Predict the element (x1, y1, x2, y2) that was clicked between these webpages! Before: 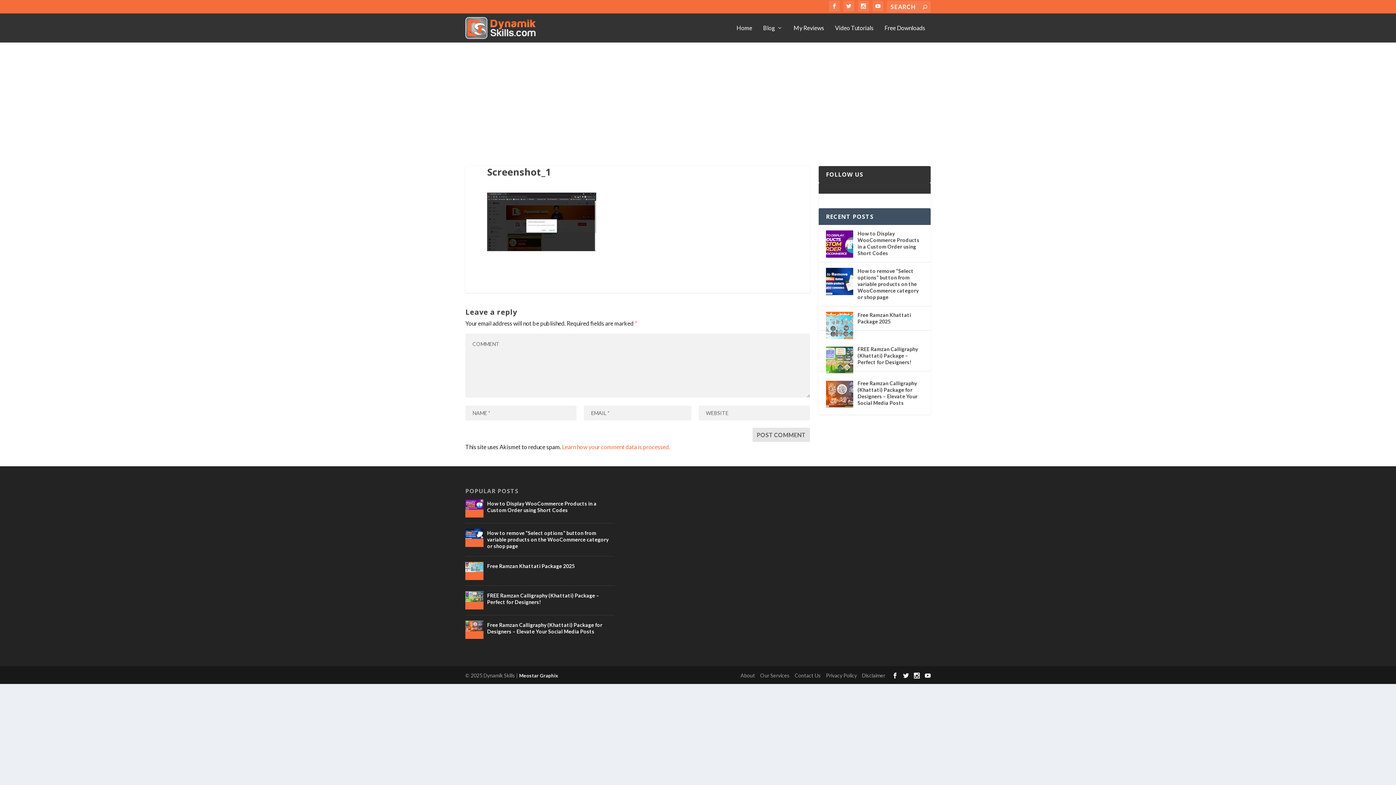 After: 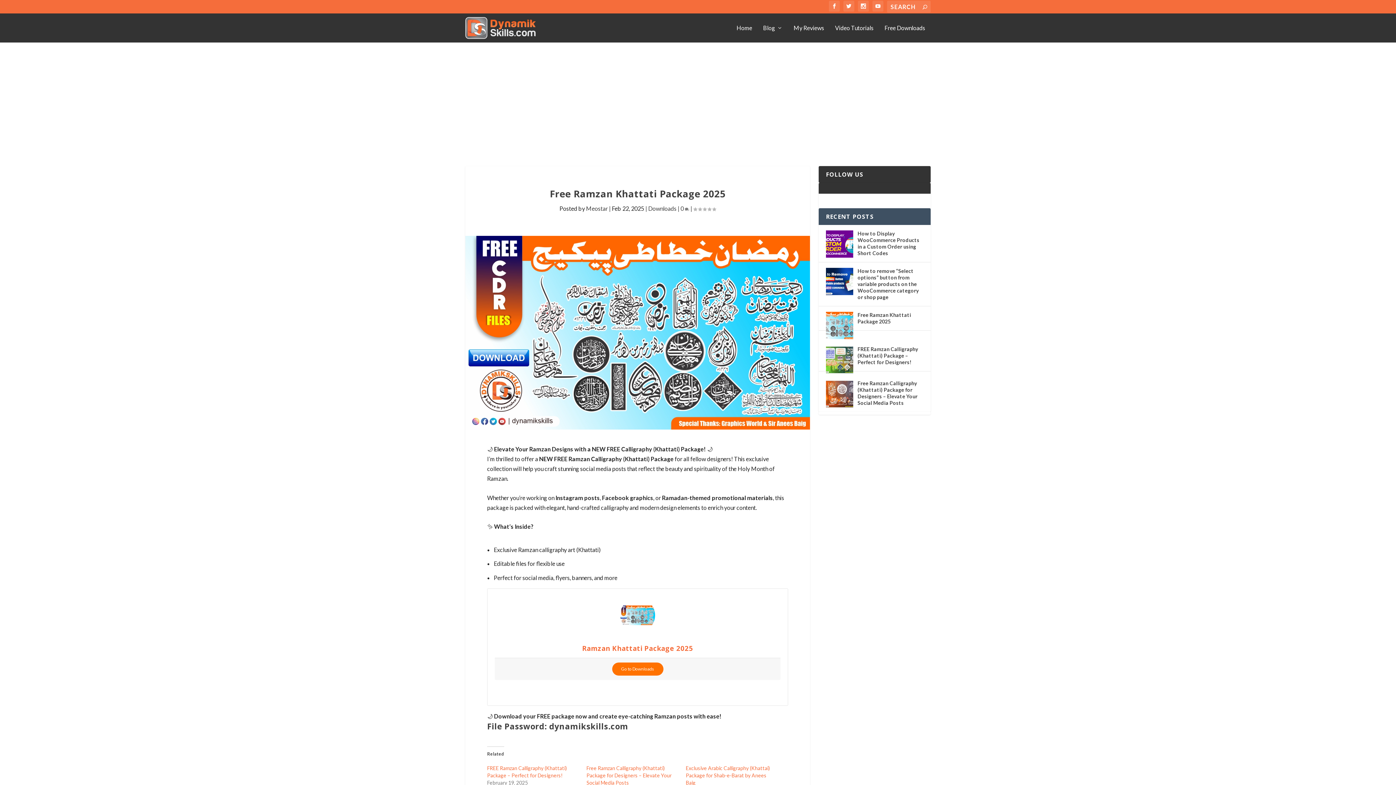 Action: label: Free Ramzan Khattati Package 2025 bbox: (826, 311, 853, 340)